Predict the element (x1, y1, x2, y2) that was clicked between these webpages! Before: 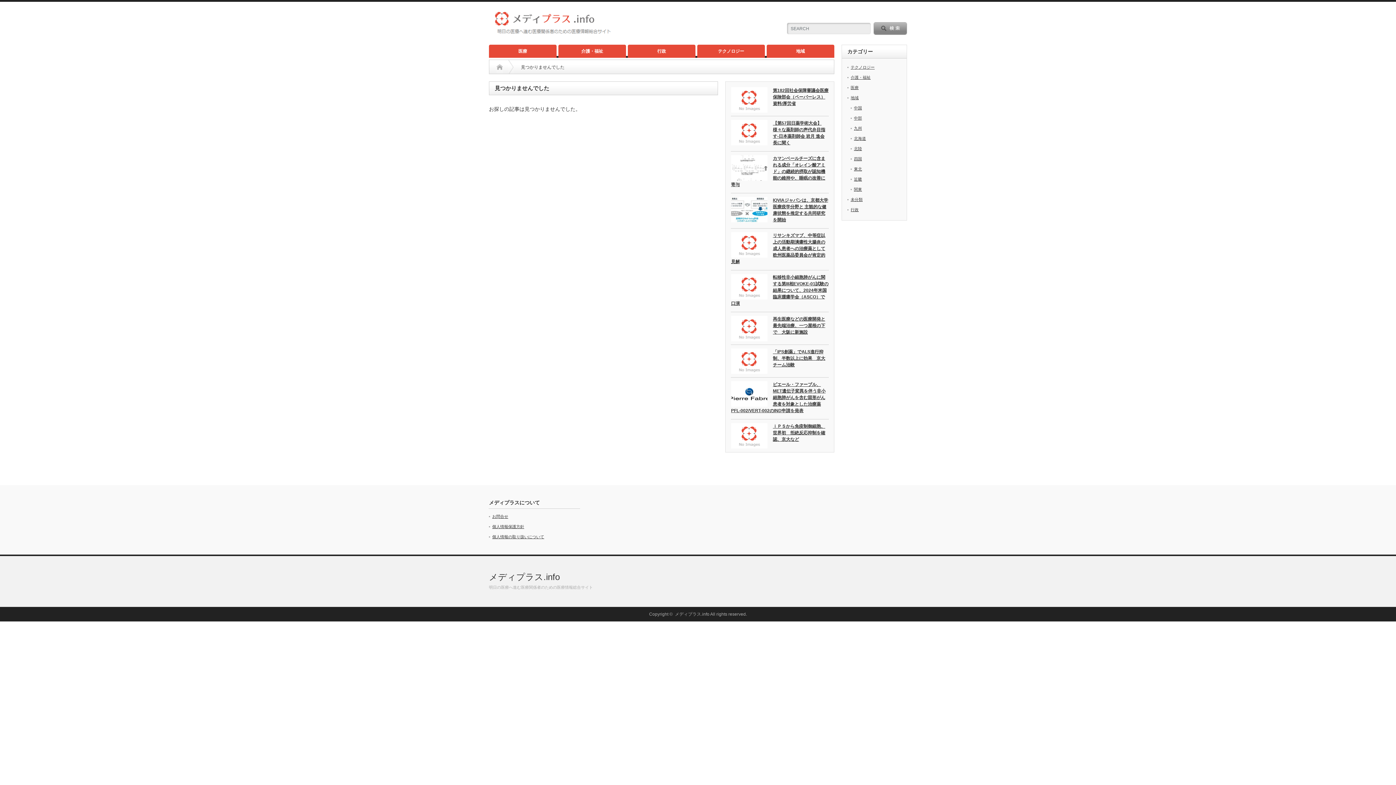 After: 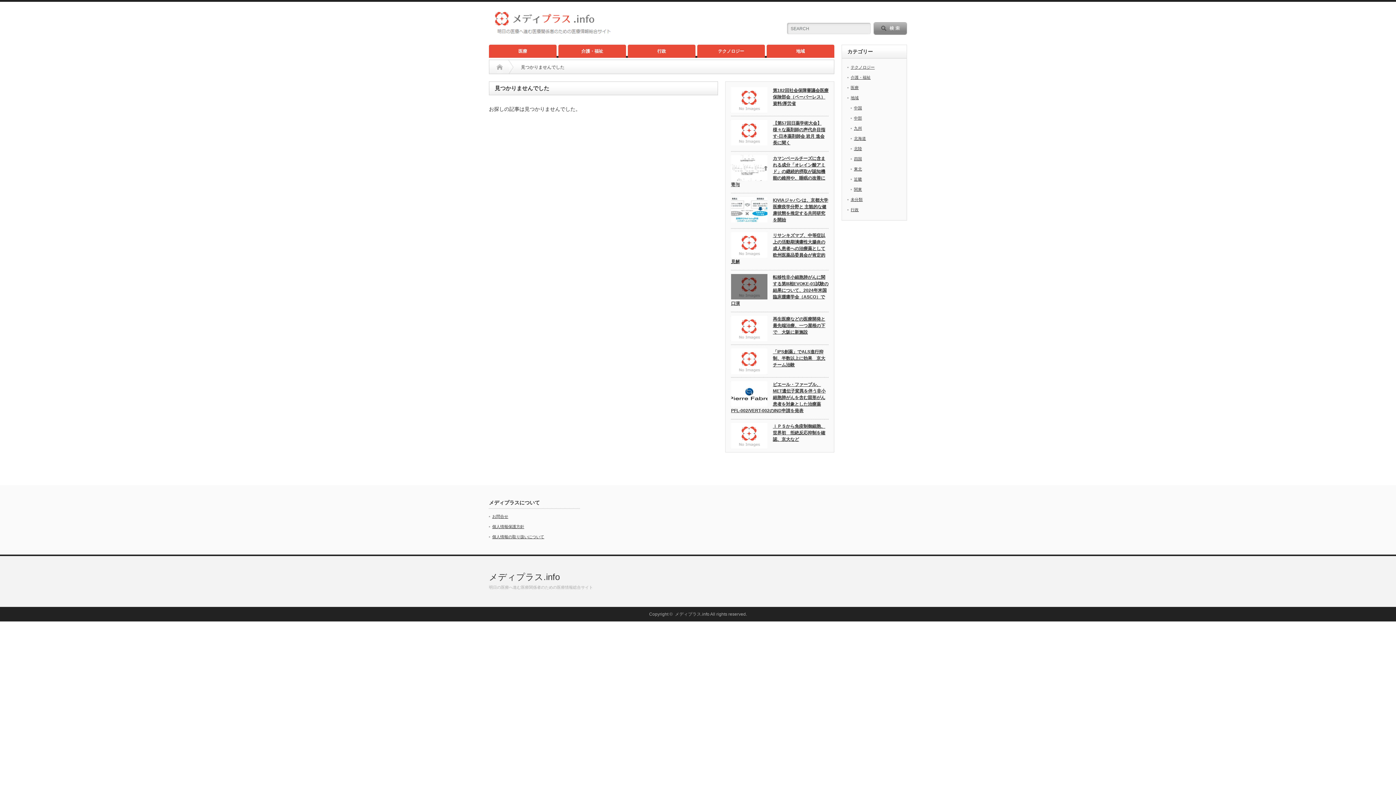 Action: bbox: (731, 274, 767, 299)